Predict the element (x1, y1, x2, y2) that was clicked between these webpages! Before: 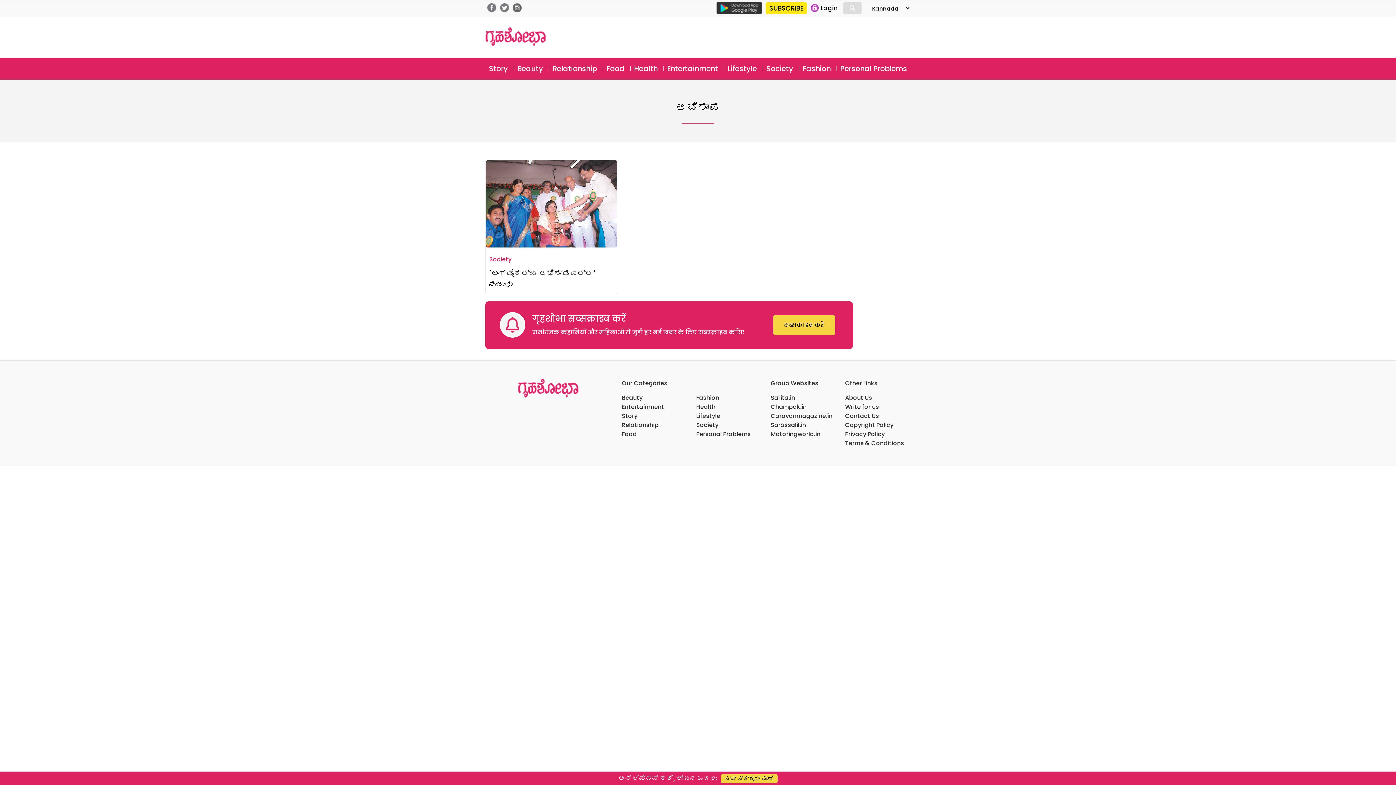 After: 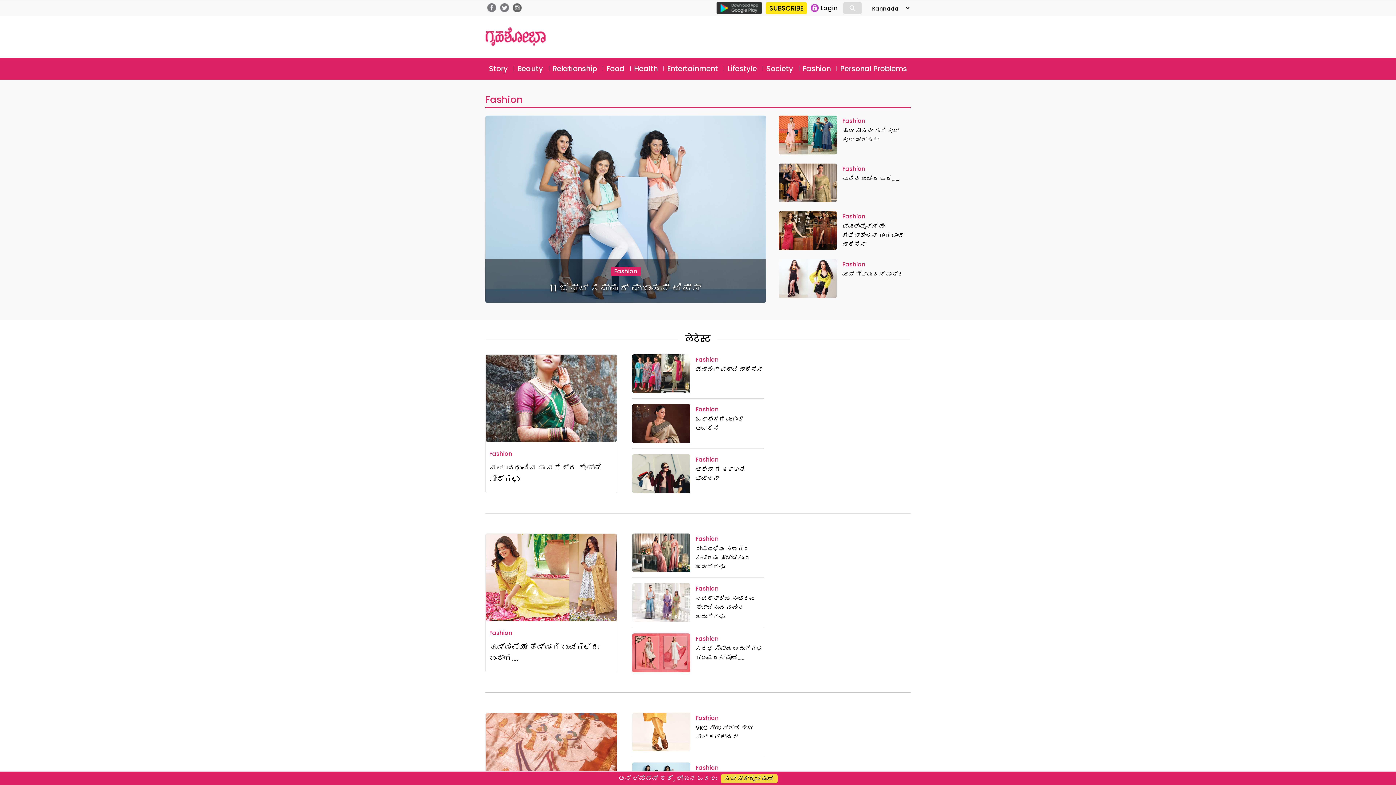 Action: bbox: (799, 61, 834, 76) label: Fashion